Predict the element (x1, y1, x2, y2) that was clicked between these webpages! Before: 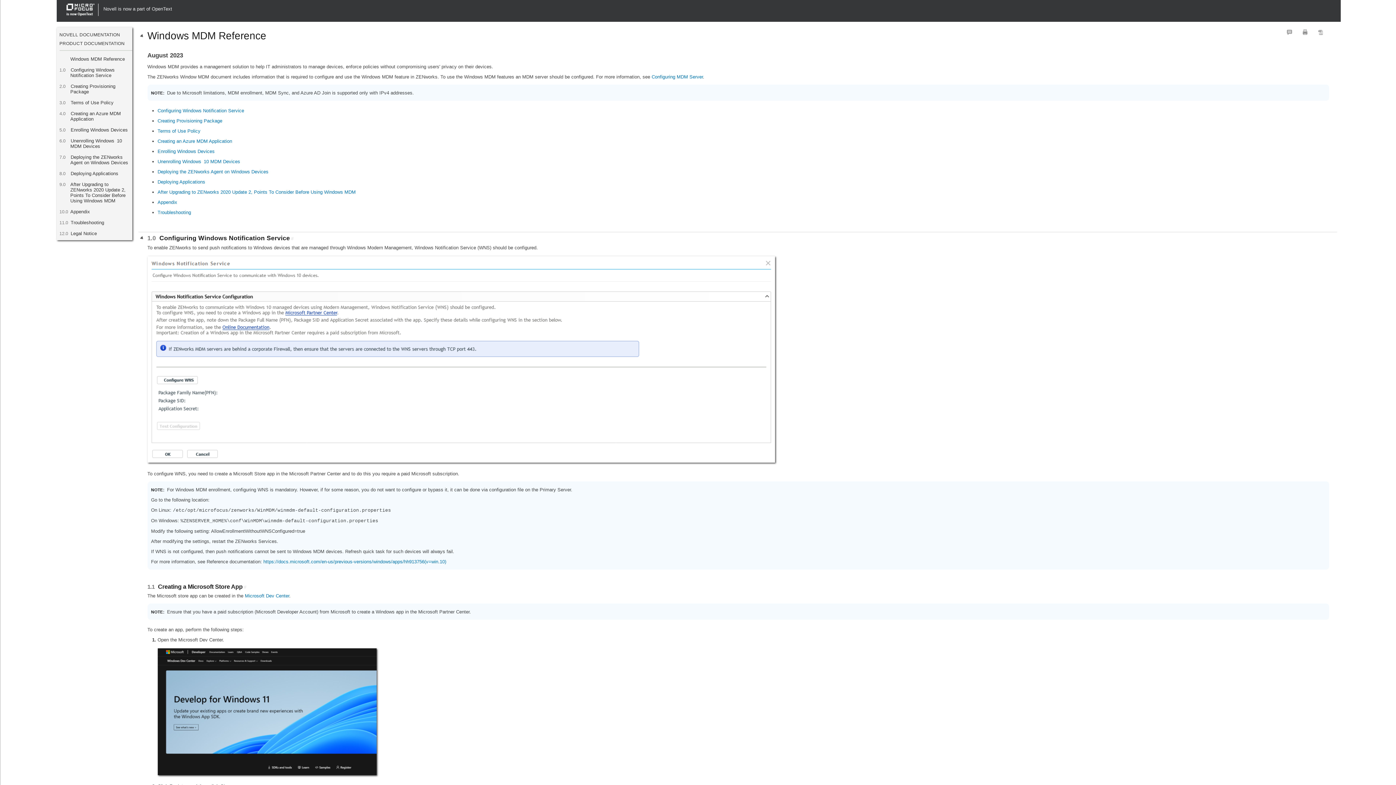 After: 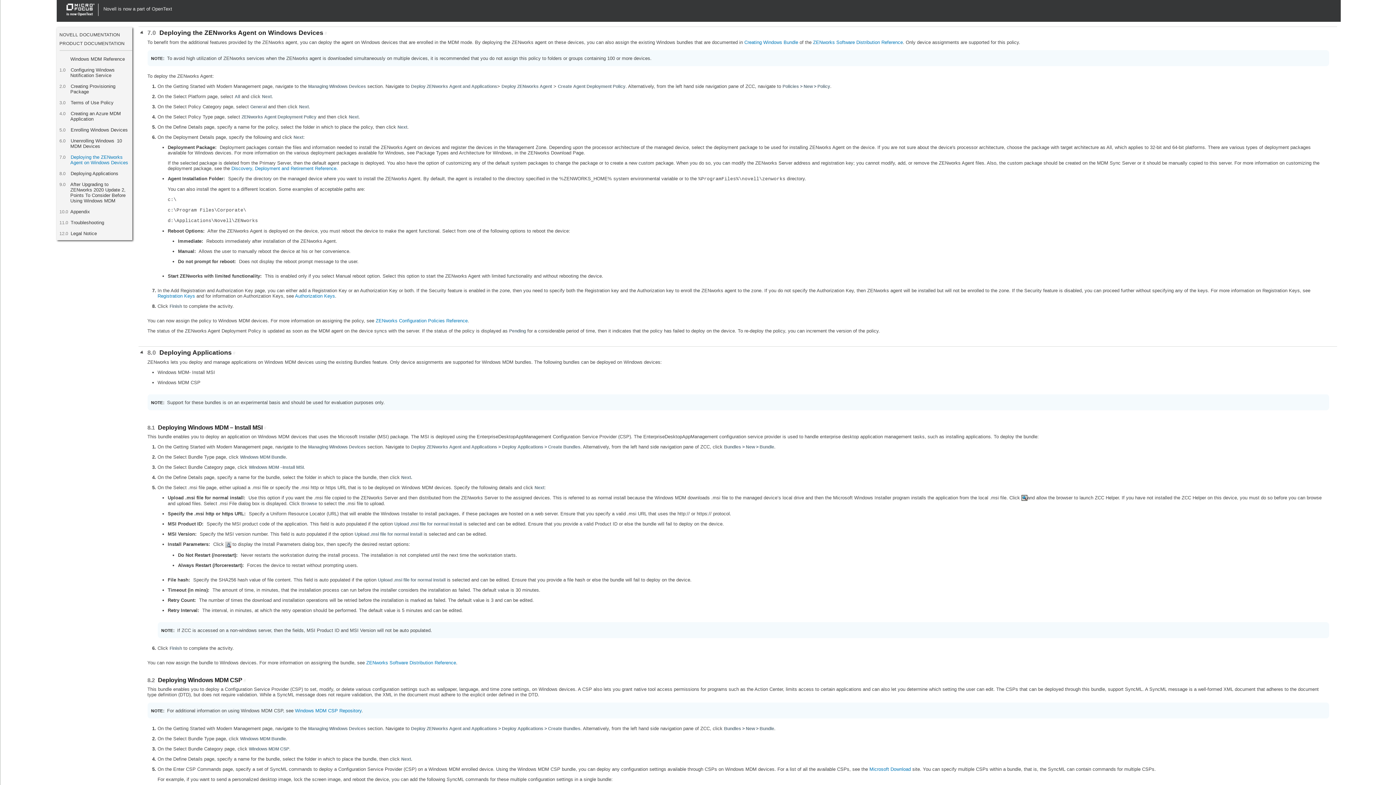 Action: label: 7.0 Deploying the ZENworks Agent on Windows Devices bbox: (70, 154, 128, 165)